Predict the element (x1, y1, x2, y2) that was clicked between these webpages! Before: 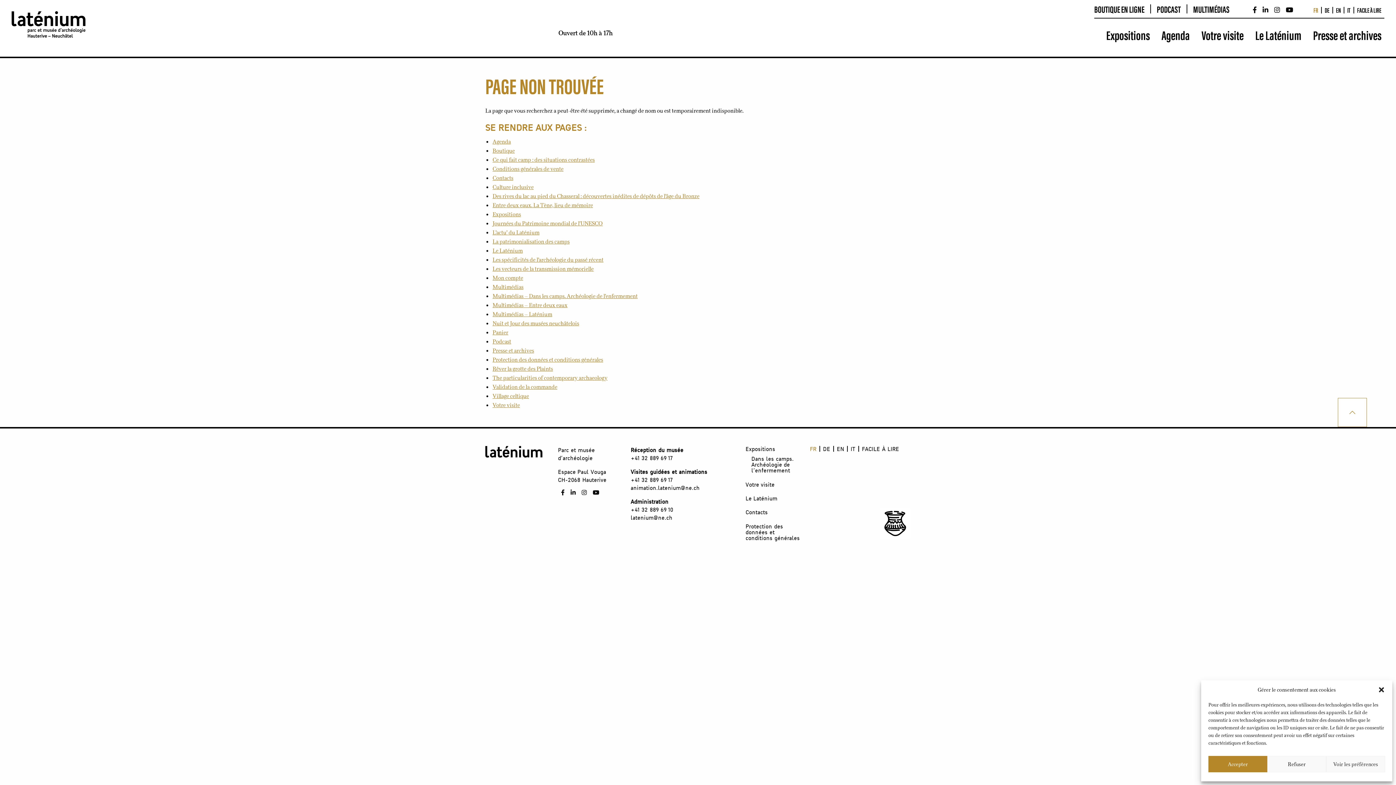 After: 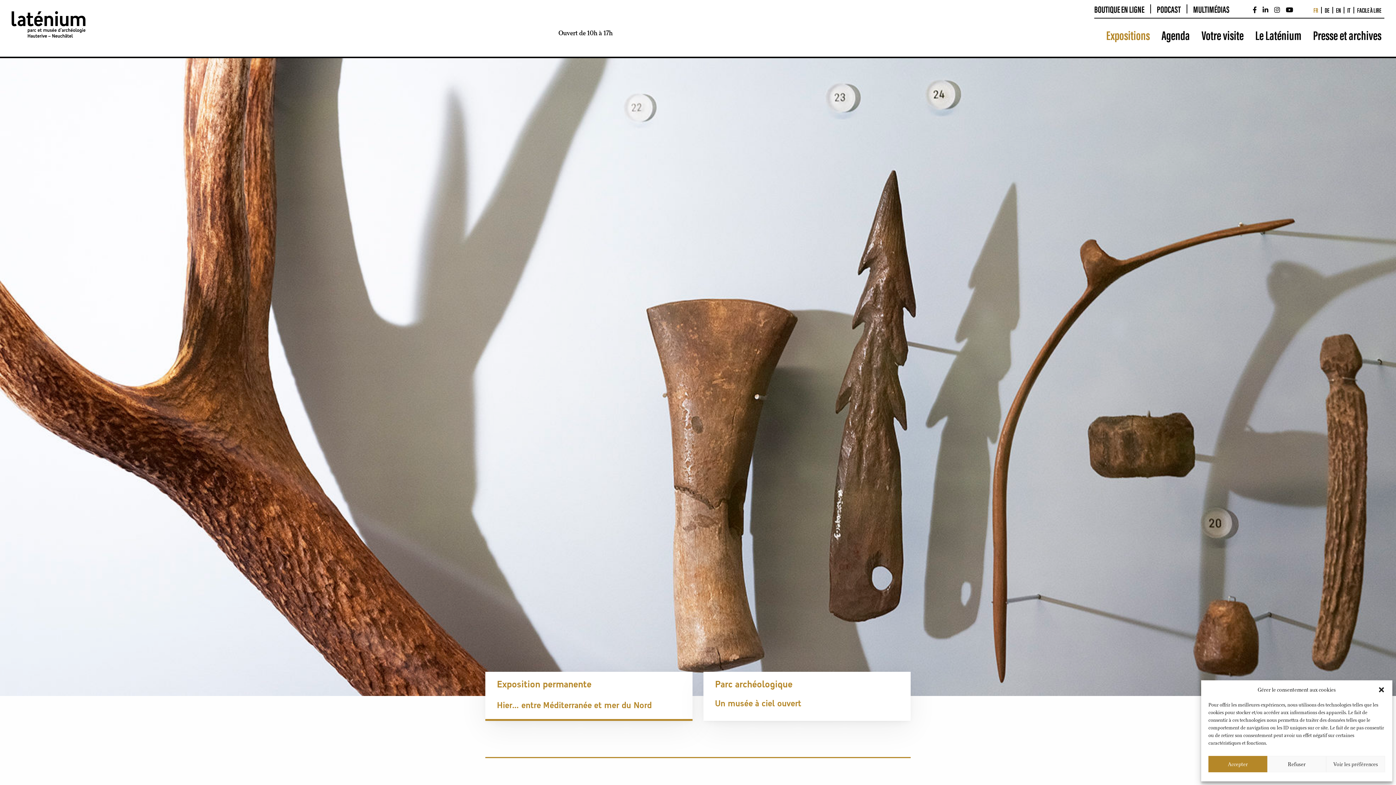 Action: label: Expositions bbox: (492, 210, 521, 218)